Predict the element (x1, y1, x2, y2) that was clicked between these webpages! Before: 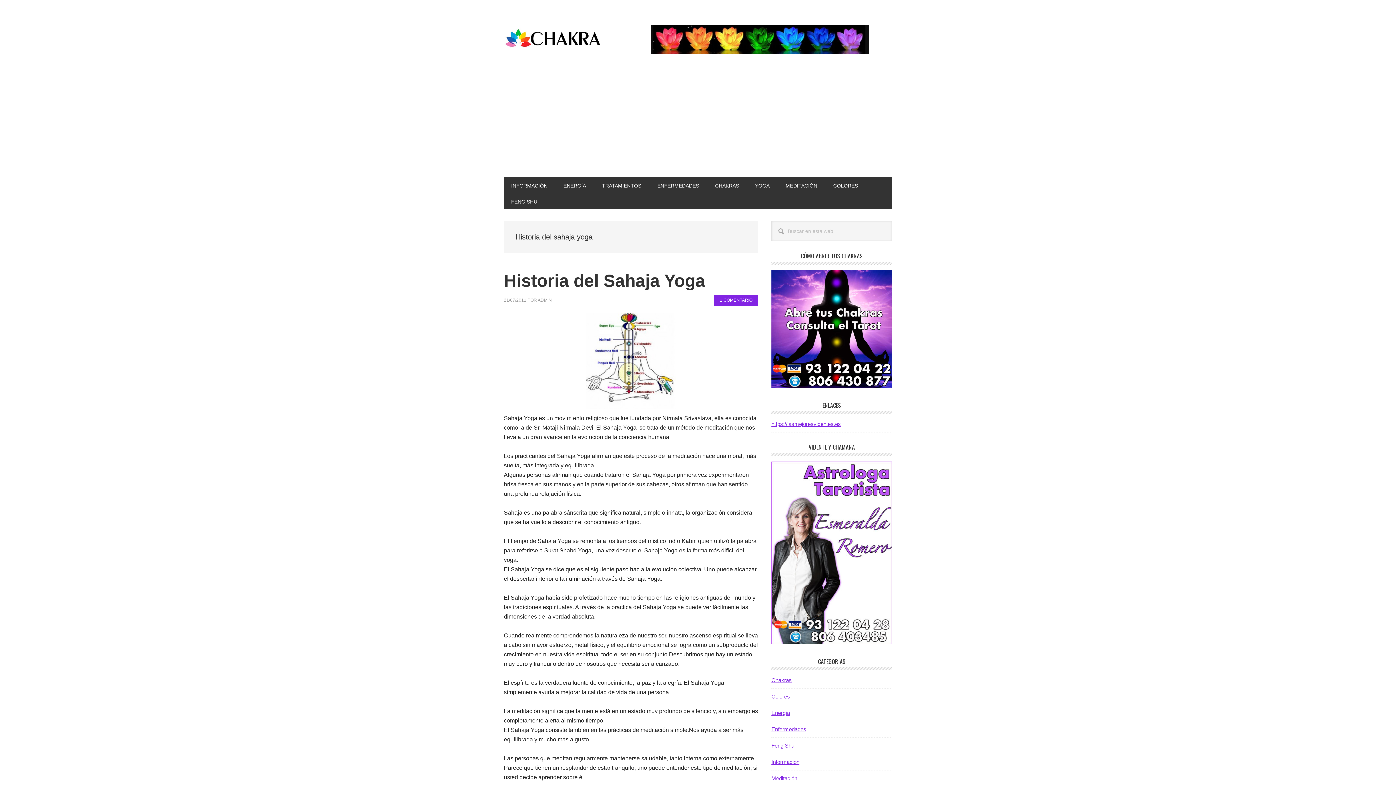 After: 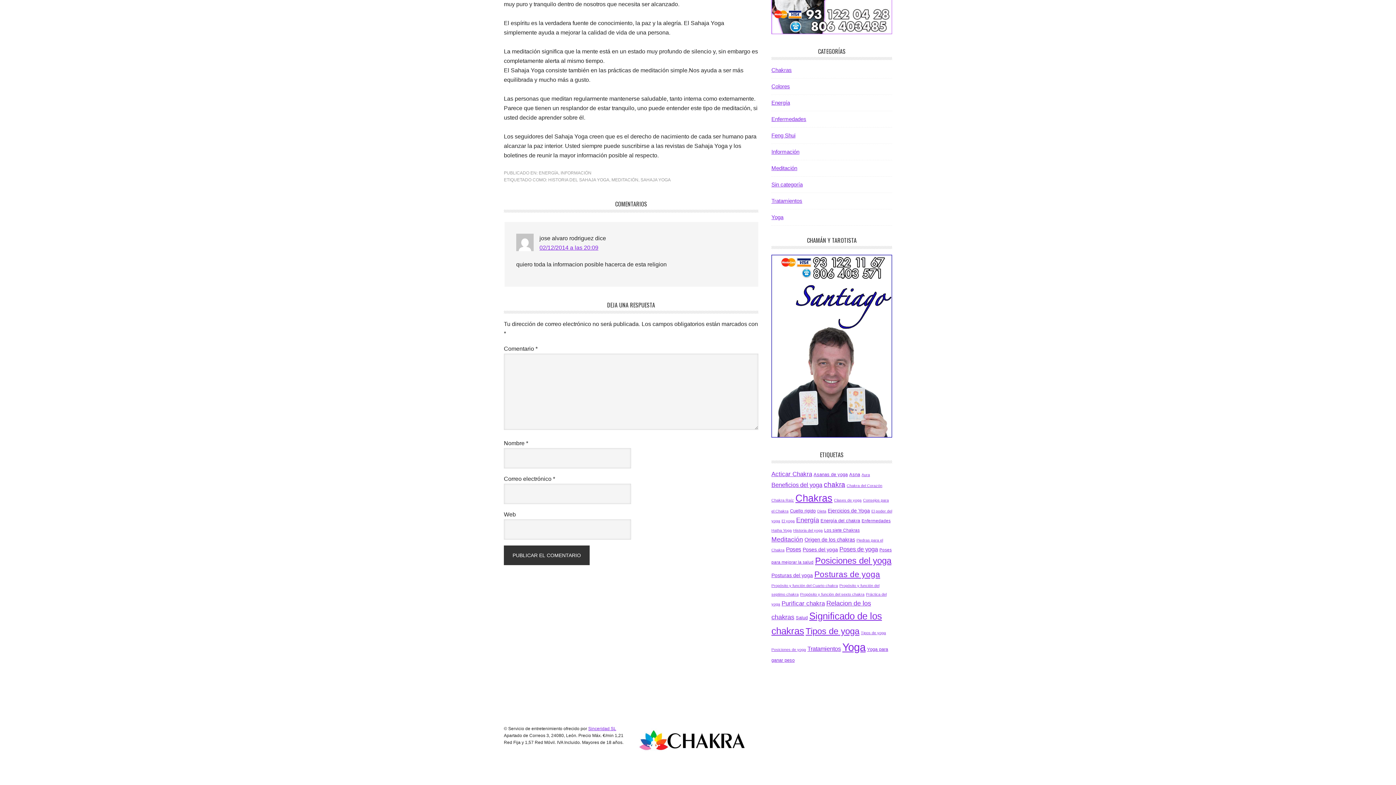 Action: label: 1 COMENTARIO bbox: (714, 294, 758, 305)